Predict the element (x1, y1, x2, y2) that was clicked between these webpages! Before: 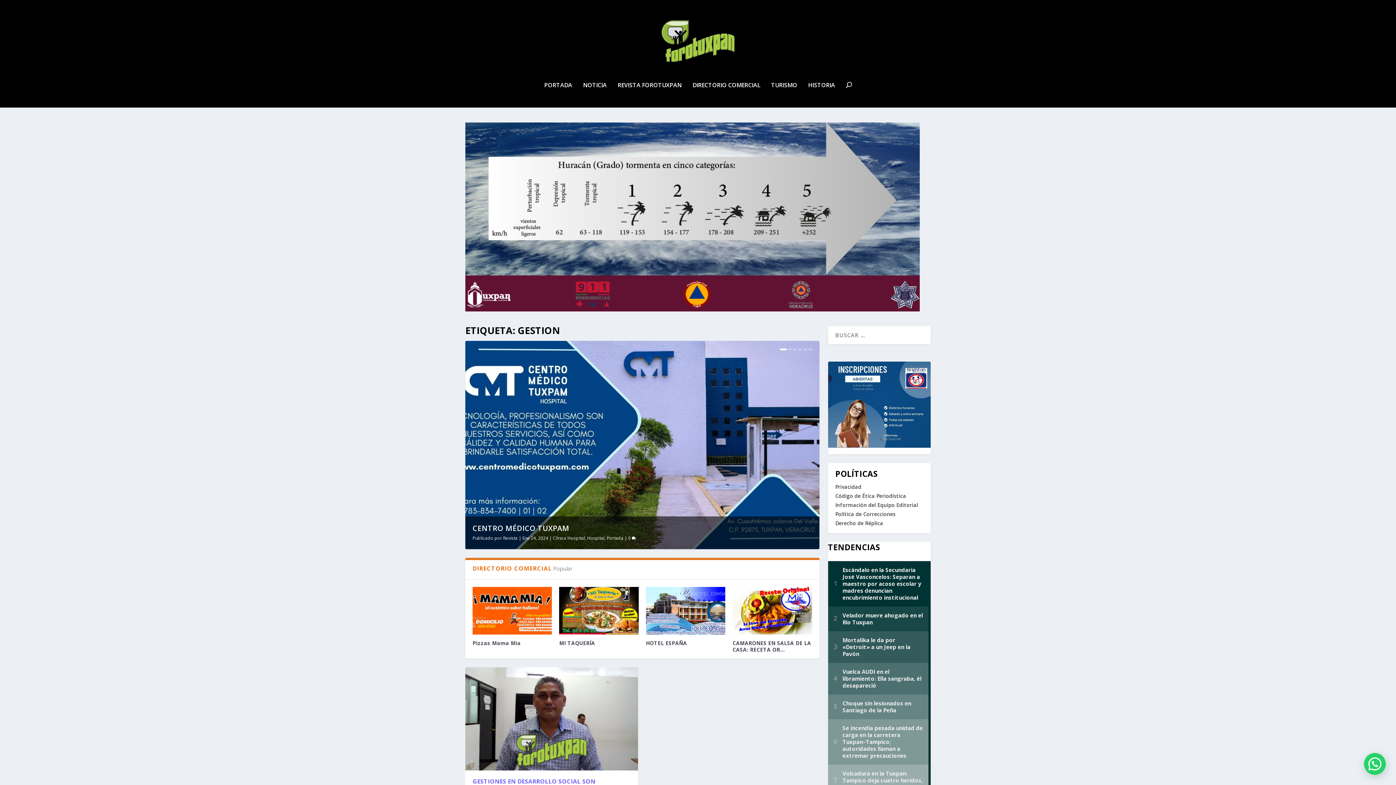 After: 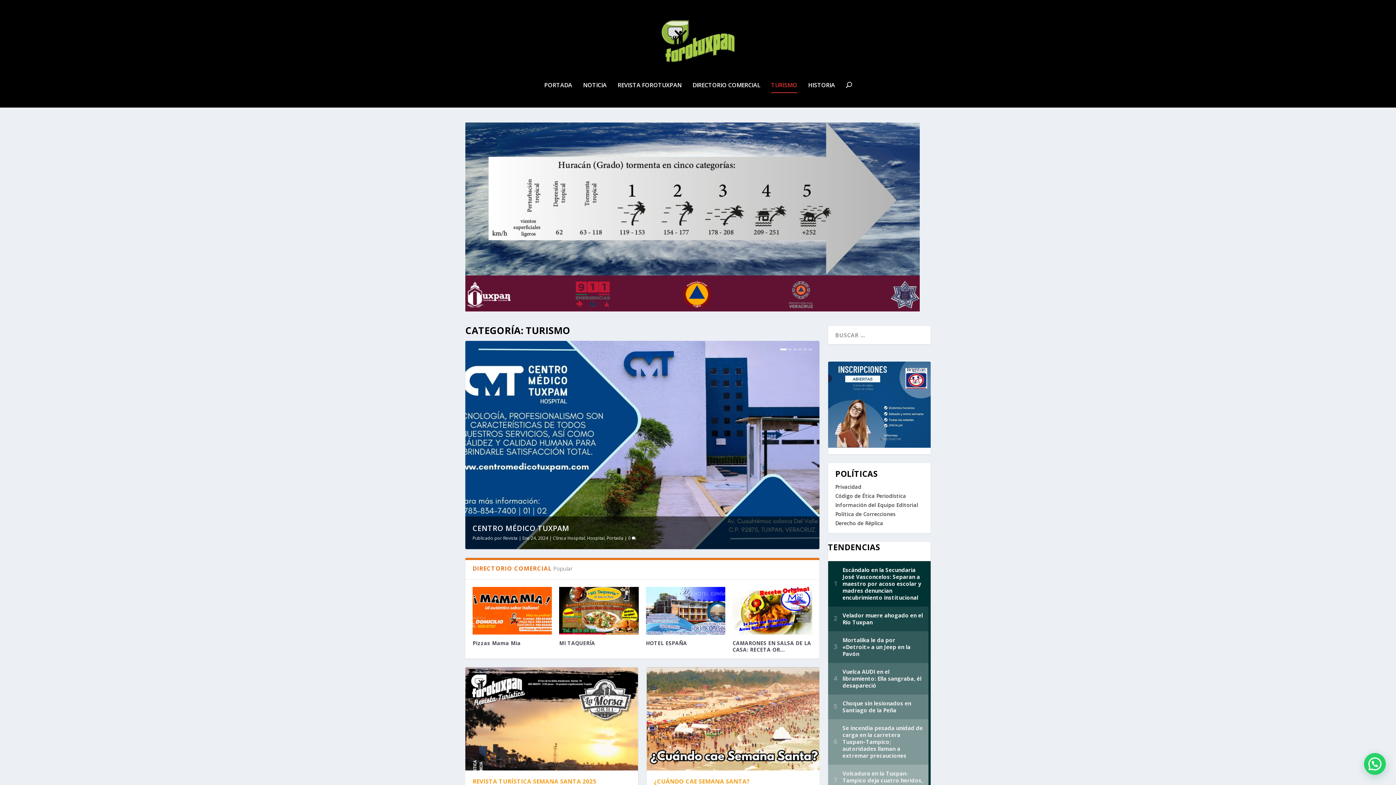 Action: label: TURISMO bbox: (771, 82, 797, 107)